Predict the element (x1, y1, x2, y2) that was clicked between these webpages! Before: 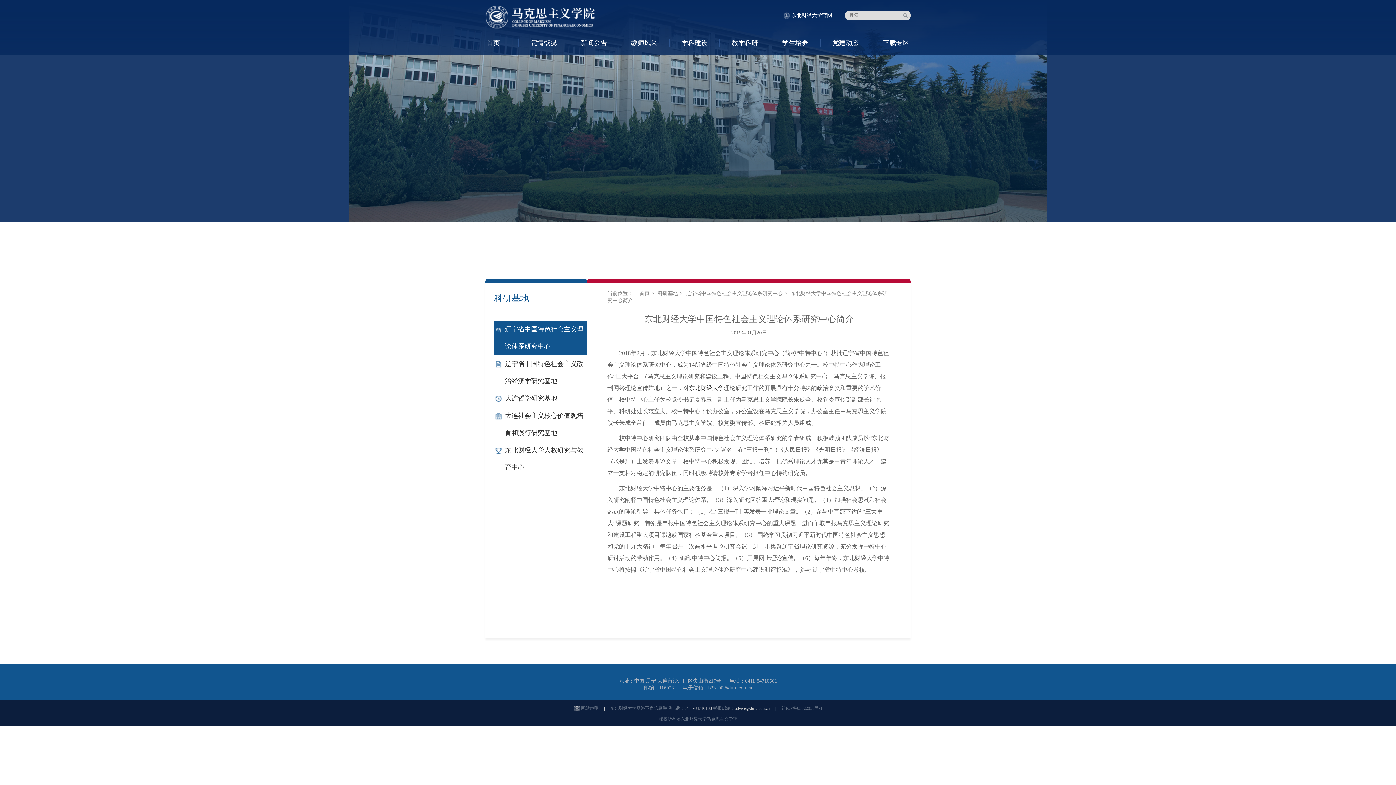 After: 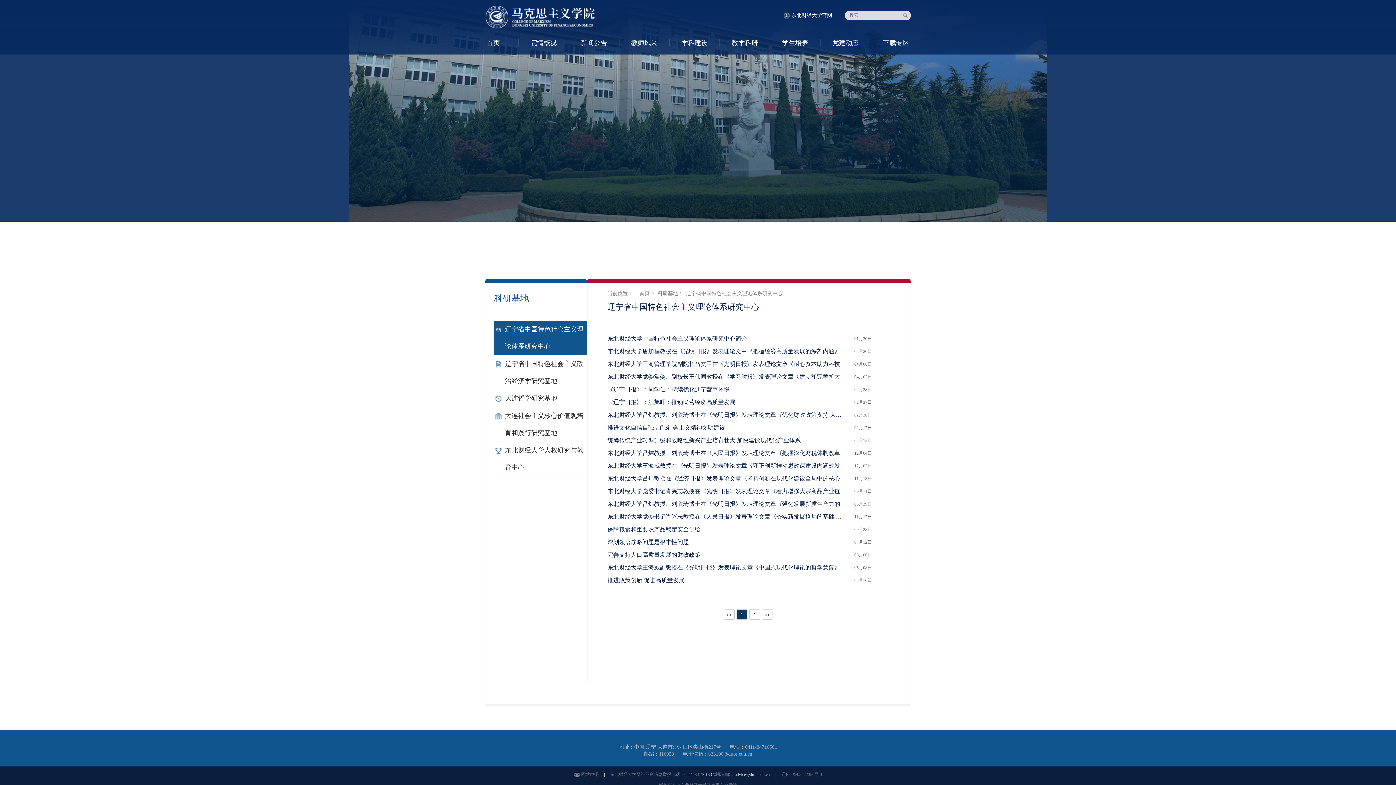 Action: label: 辽宁省中国特色社会主义理论体系研究中心 bbox: (686, 290, 789, 296)